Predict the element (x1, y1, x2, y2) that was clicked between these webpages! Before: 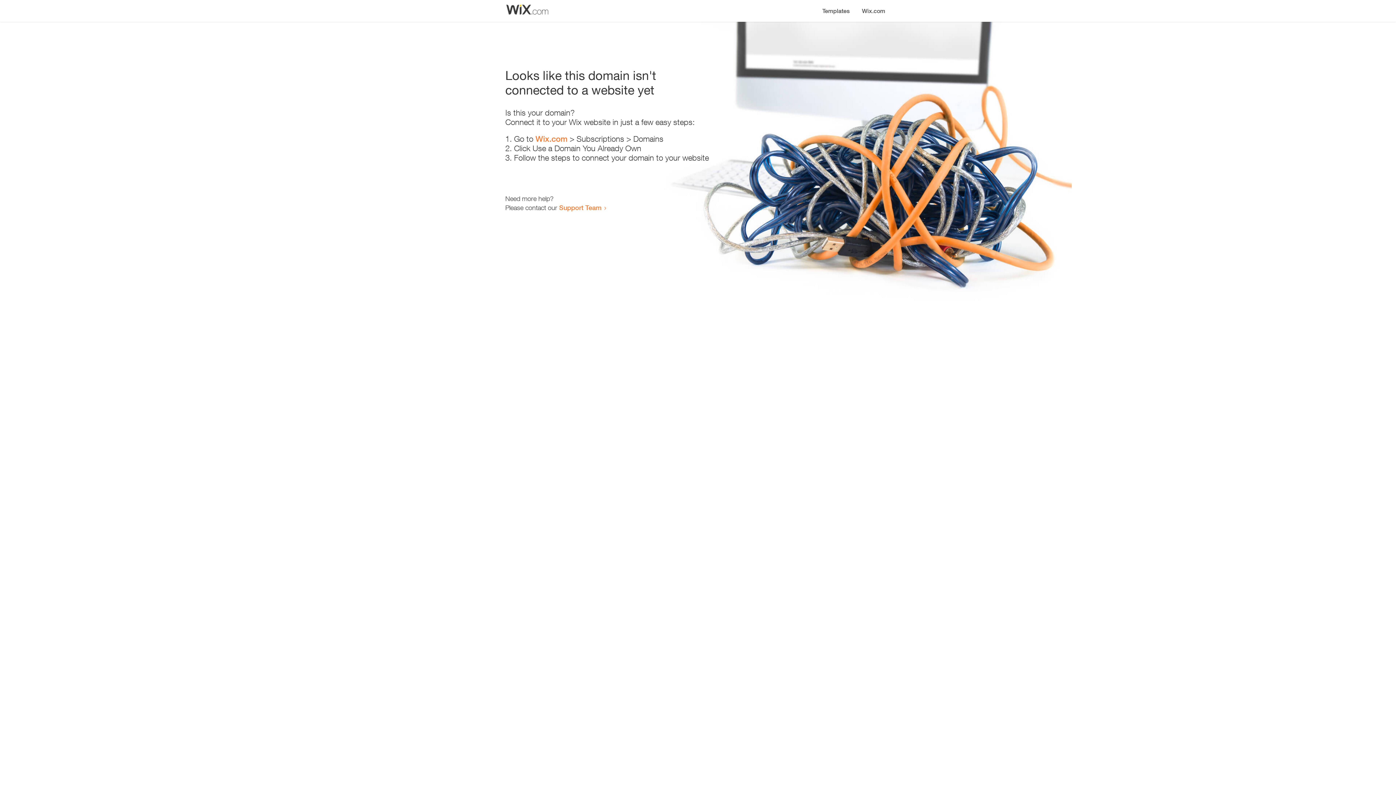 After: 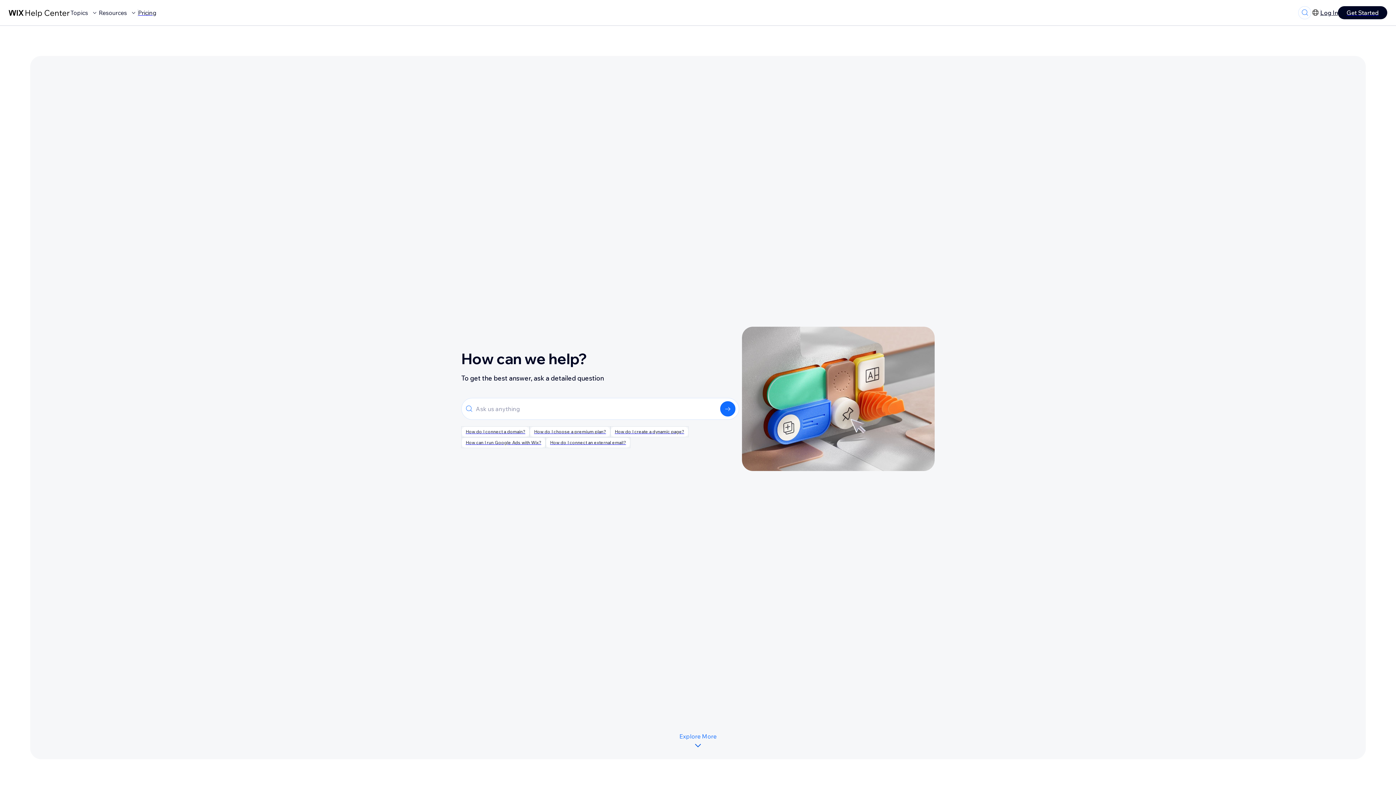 Action: bbox: (559, 203, 601, 211) label: Support Team